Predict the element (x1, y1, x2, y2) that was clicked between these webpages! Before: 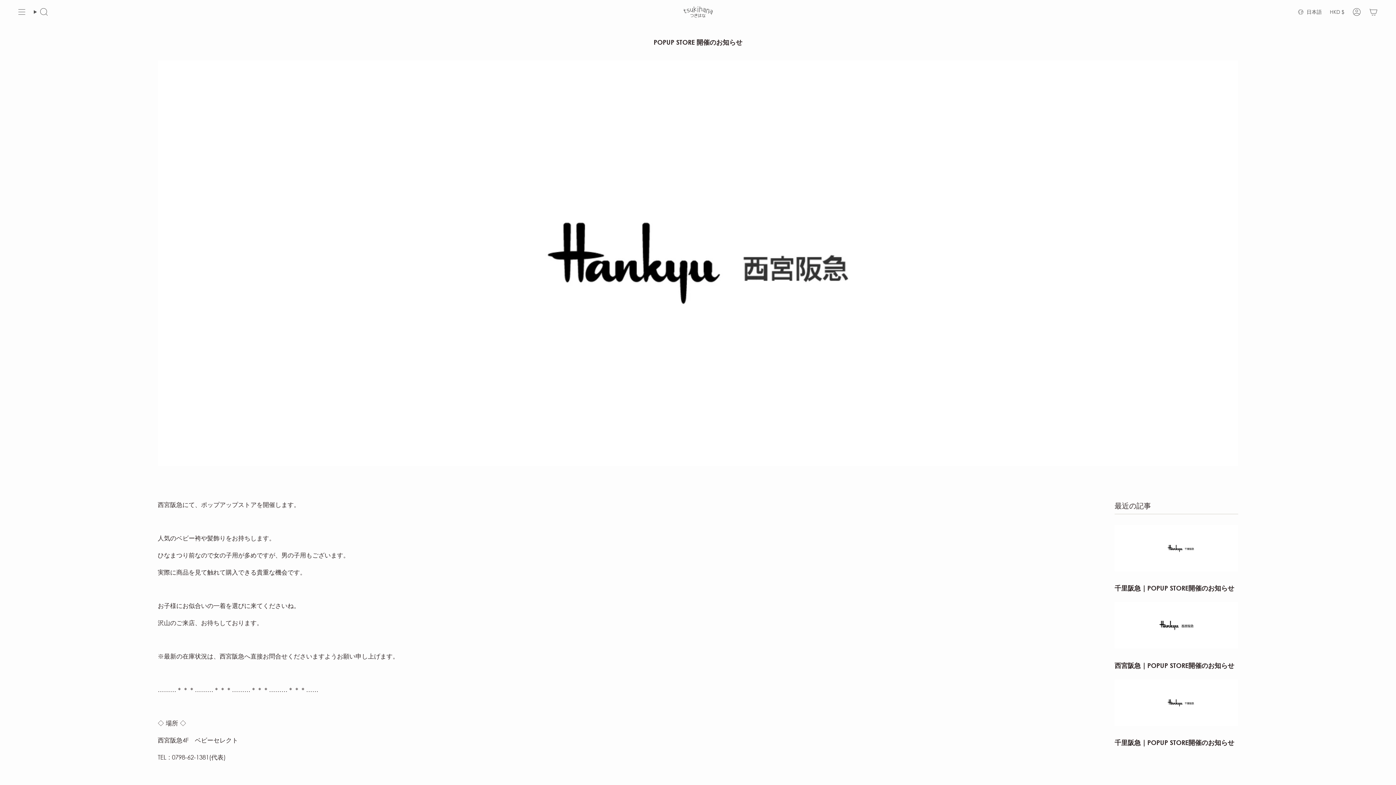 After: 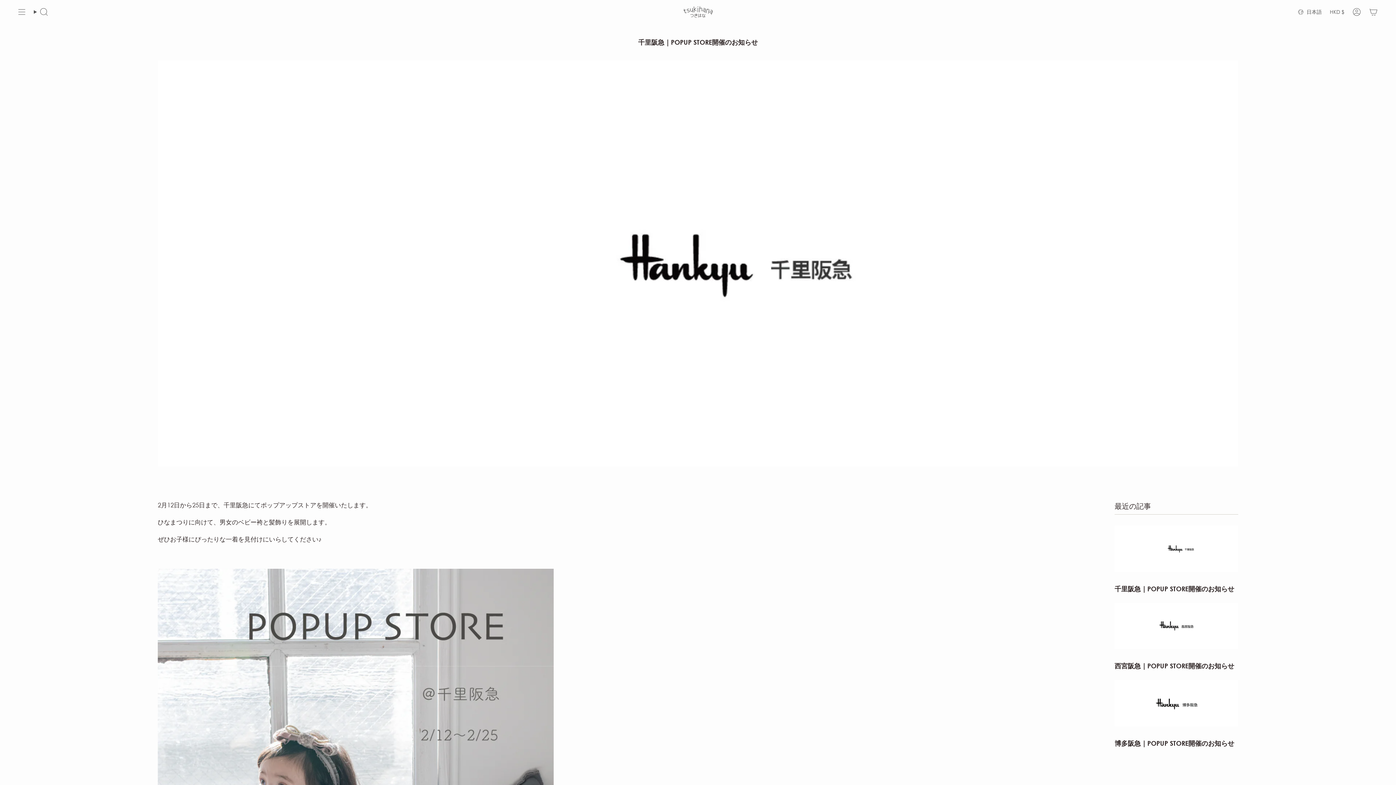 Action: bbox: (1114, 679, 1238, 726) label: 千里阪急｜POPUP STORE開催のお知らせ